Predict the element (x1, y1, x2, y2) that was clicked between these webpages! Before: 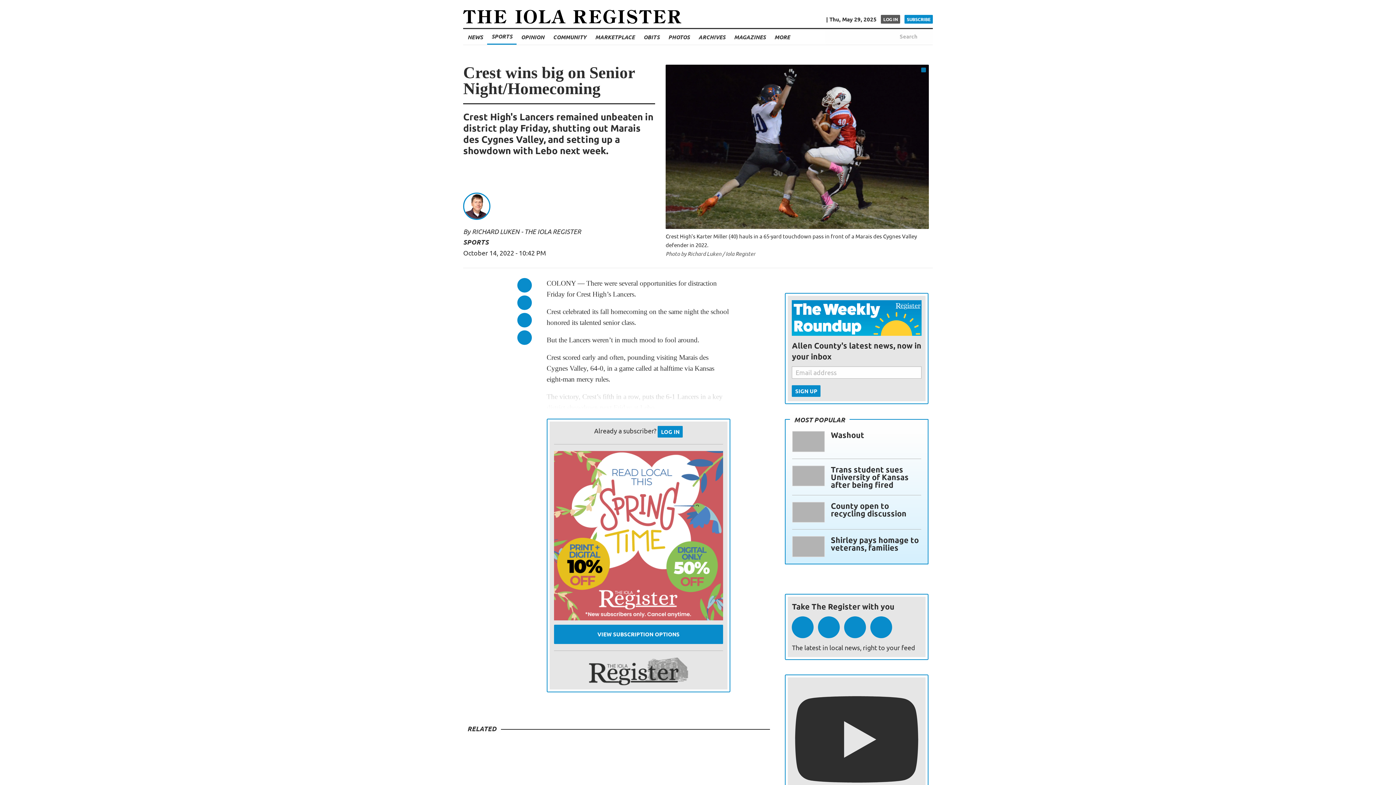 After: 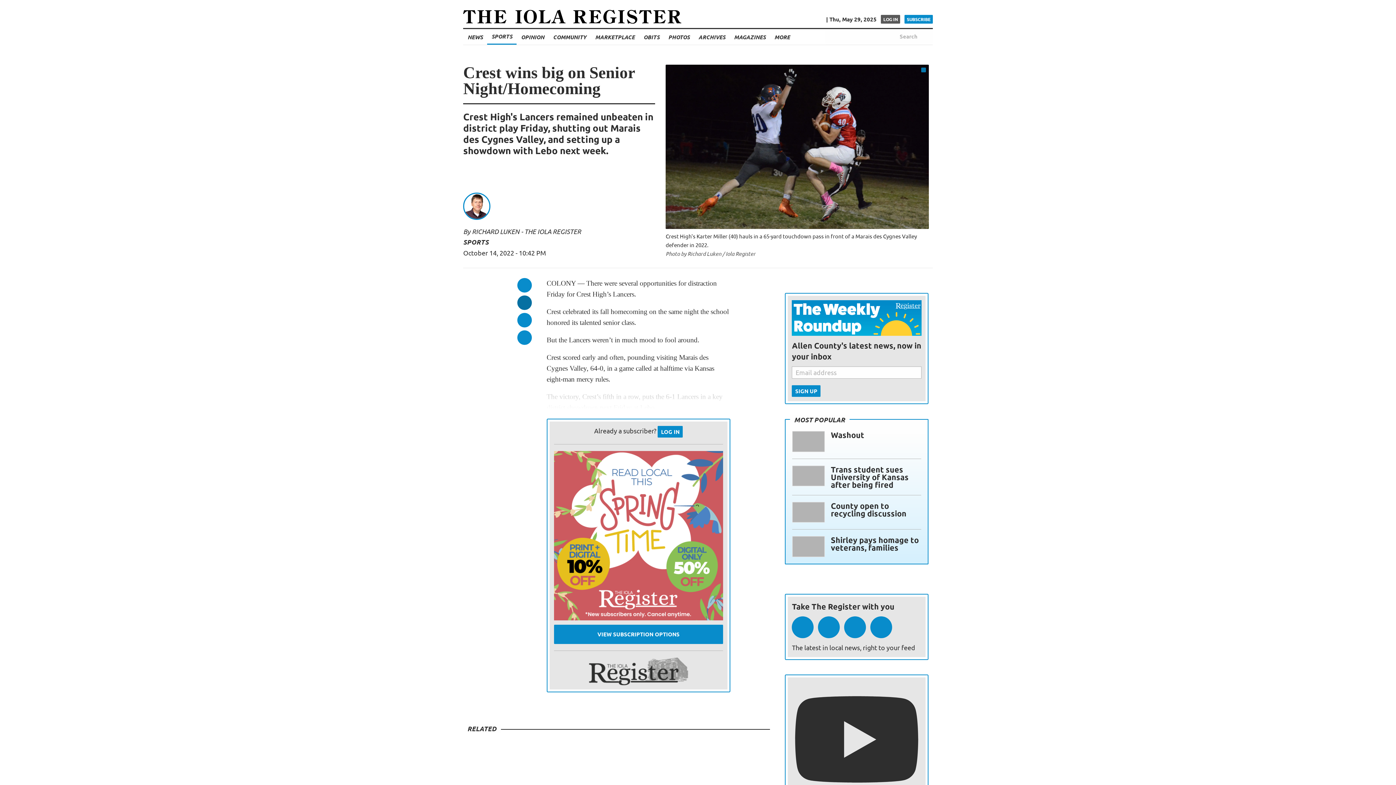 Action: bbox: (517, 295, 532, 310)